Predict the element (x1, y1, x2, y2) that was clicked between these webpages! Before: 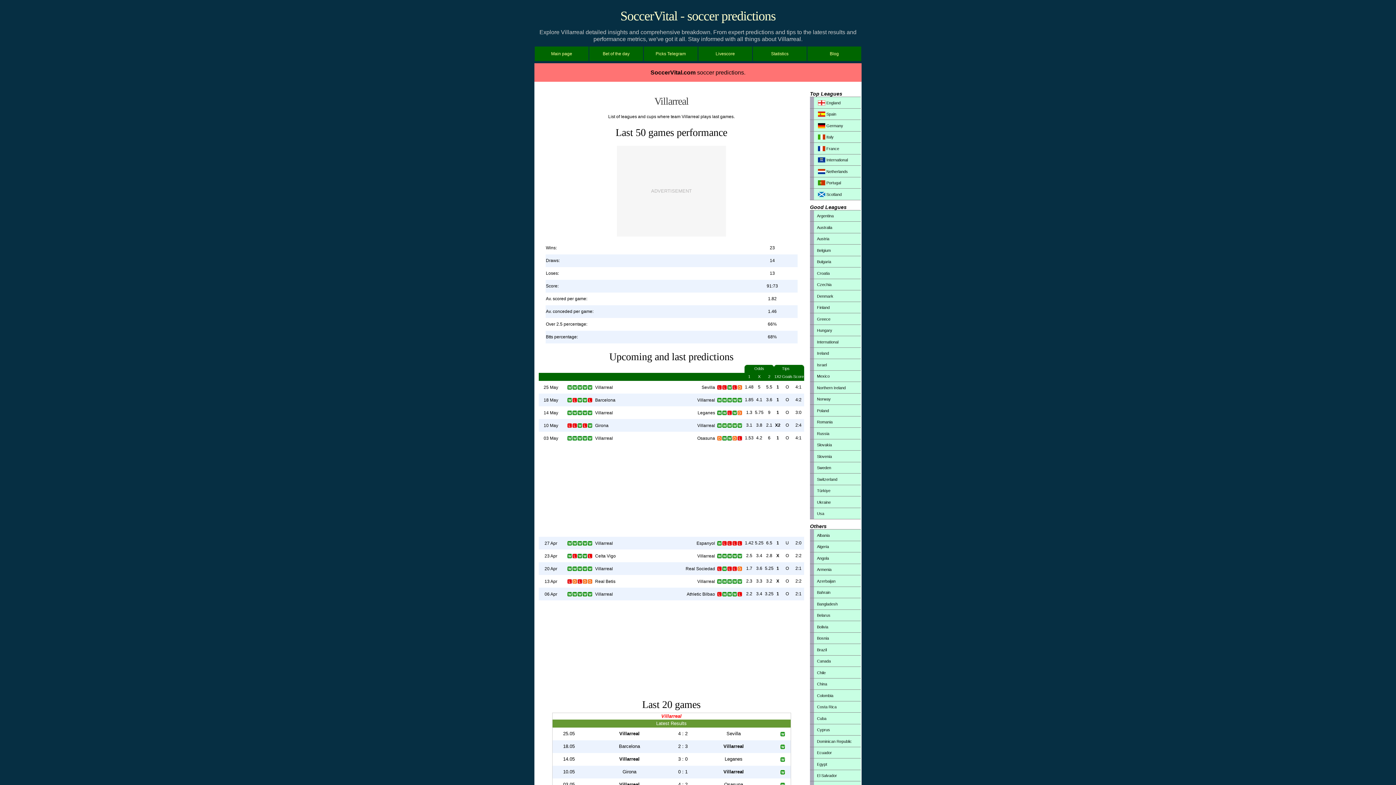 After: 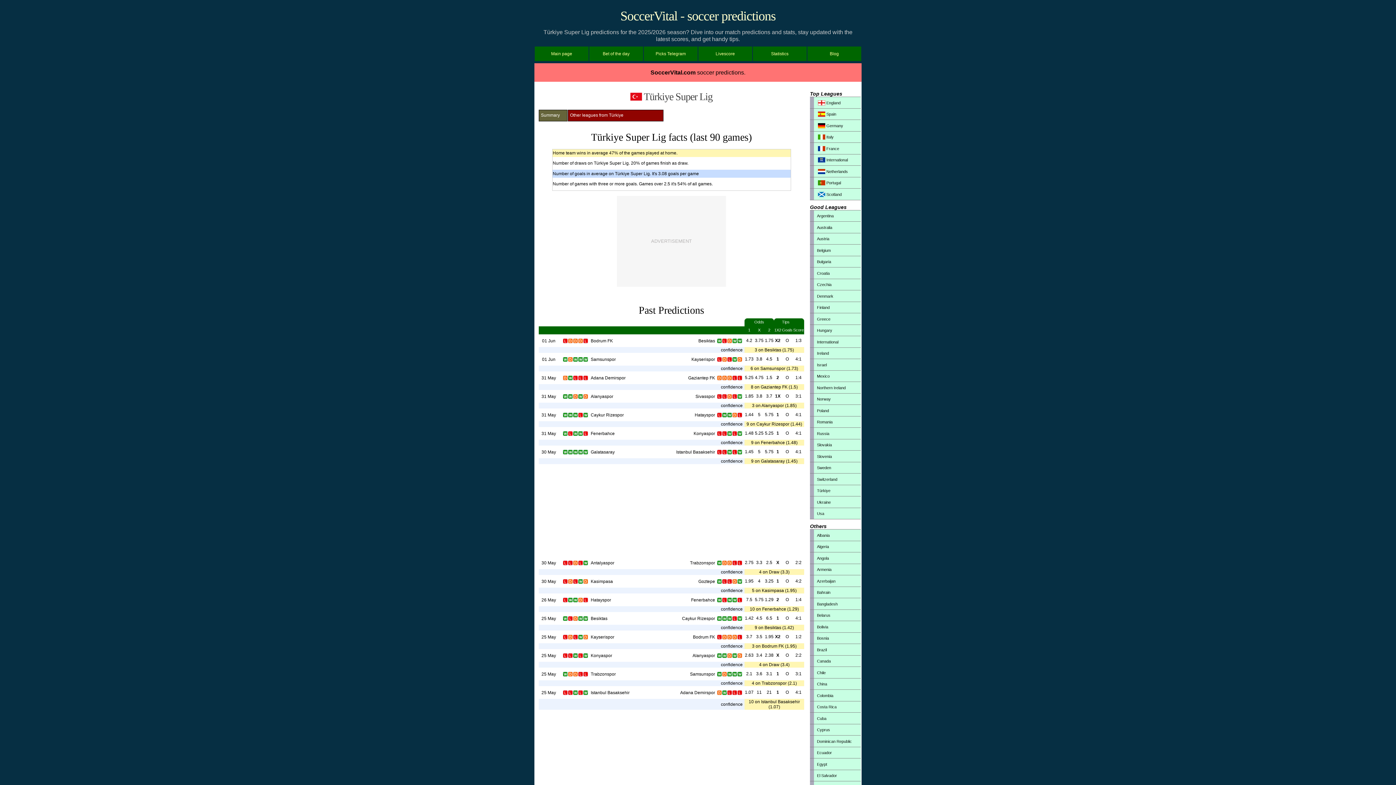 Action: label: Türkiye bbox: (810, 485, 861, 496)